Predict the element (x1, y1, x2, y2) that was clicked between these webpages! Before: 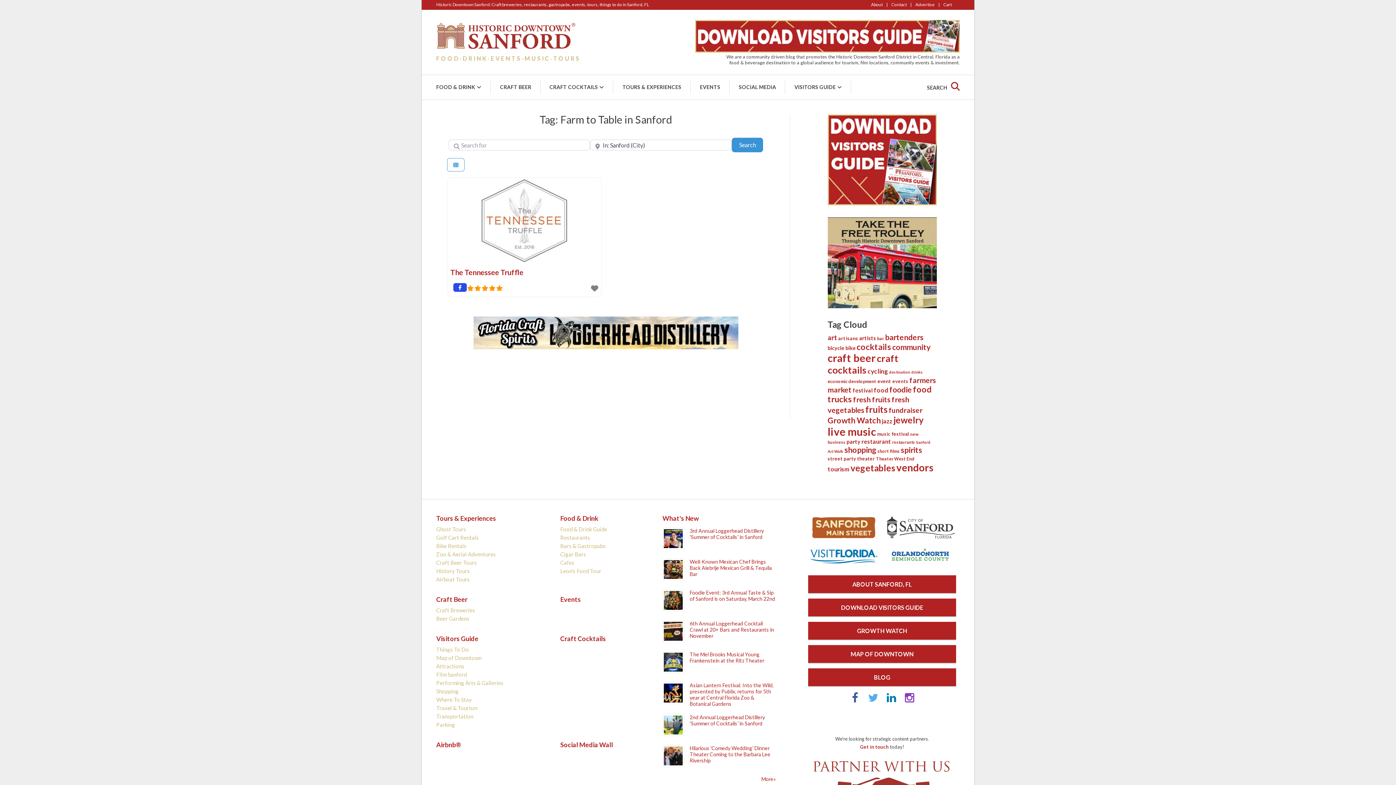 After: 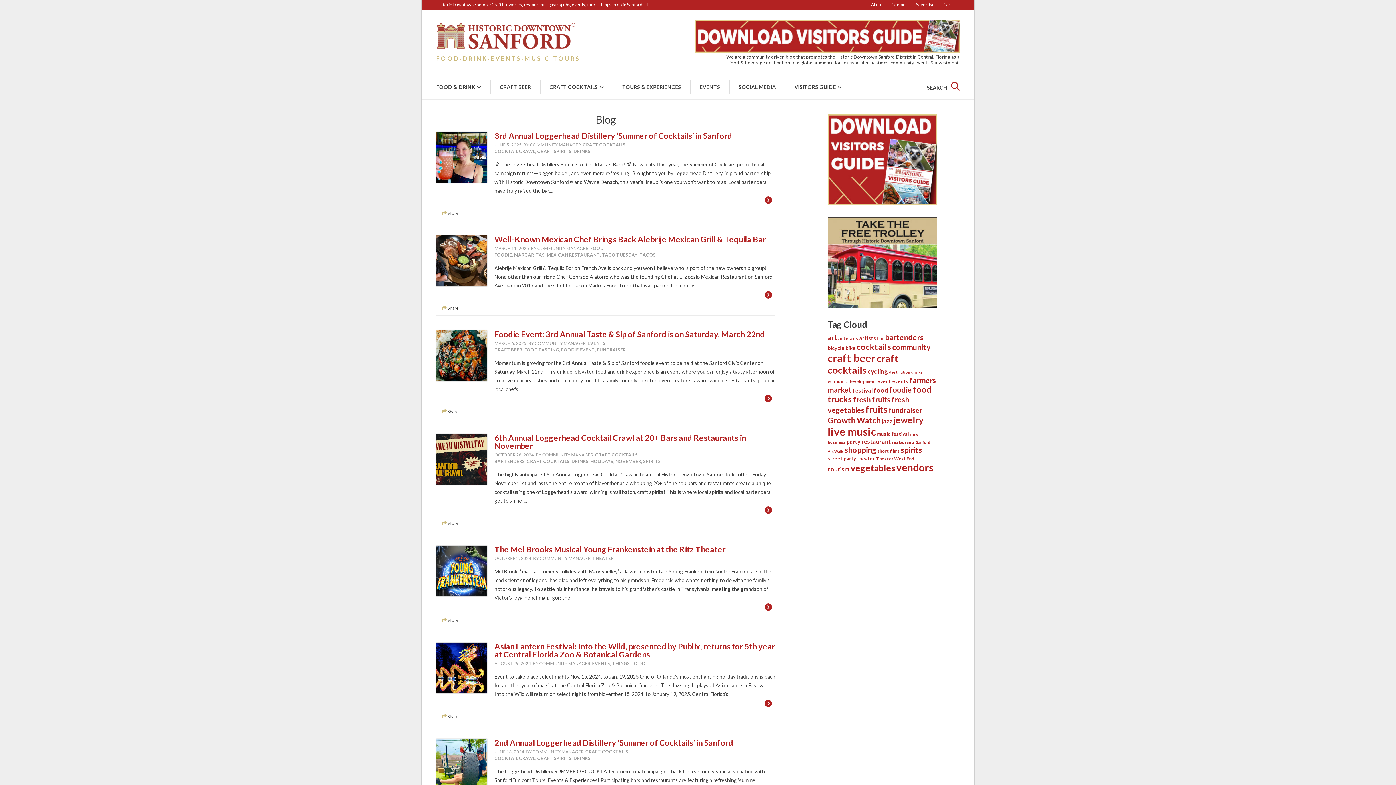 Action: bbox: (662, 776, 775, 782) label: More»